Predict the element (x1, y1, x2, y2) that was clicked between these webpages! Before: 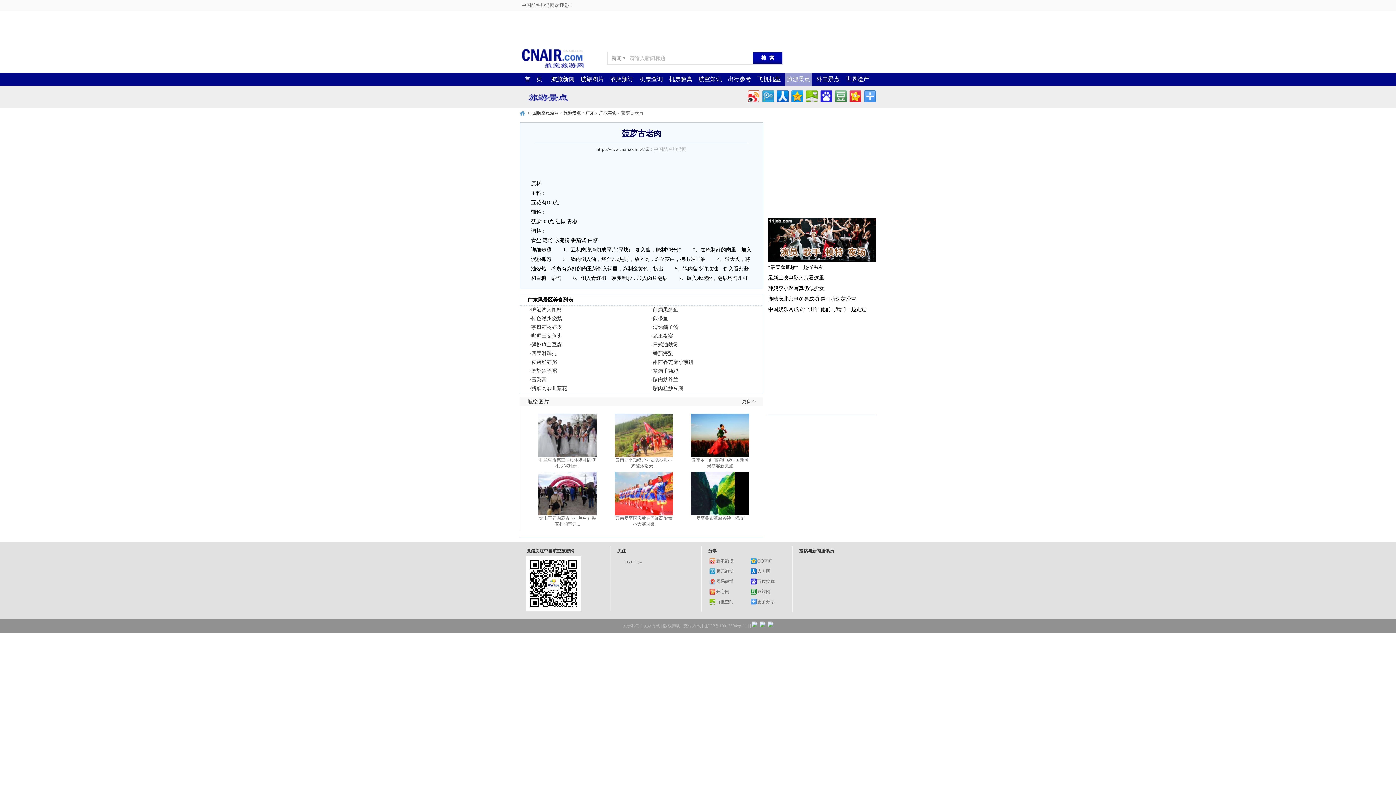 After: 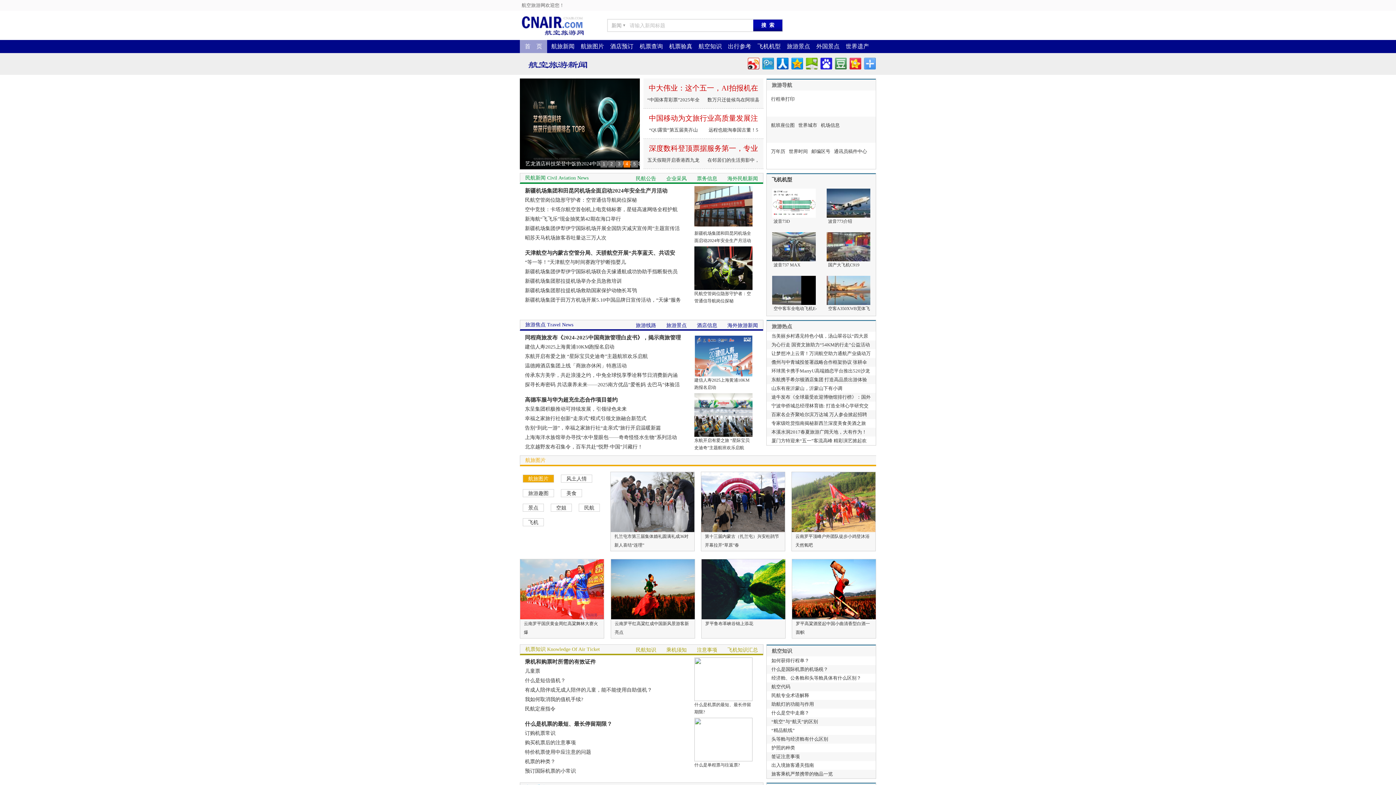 Action: label: 酒店预订 bbox: (610, 76, 633, 82)